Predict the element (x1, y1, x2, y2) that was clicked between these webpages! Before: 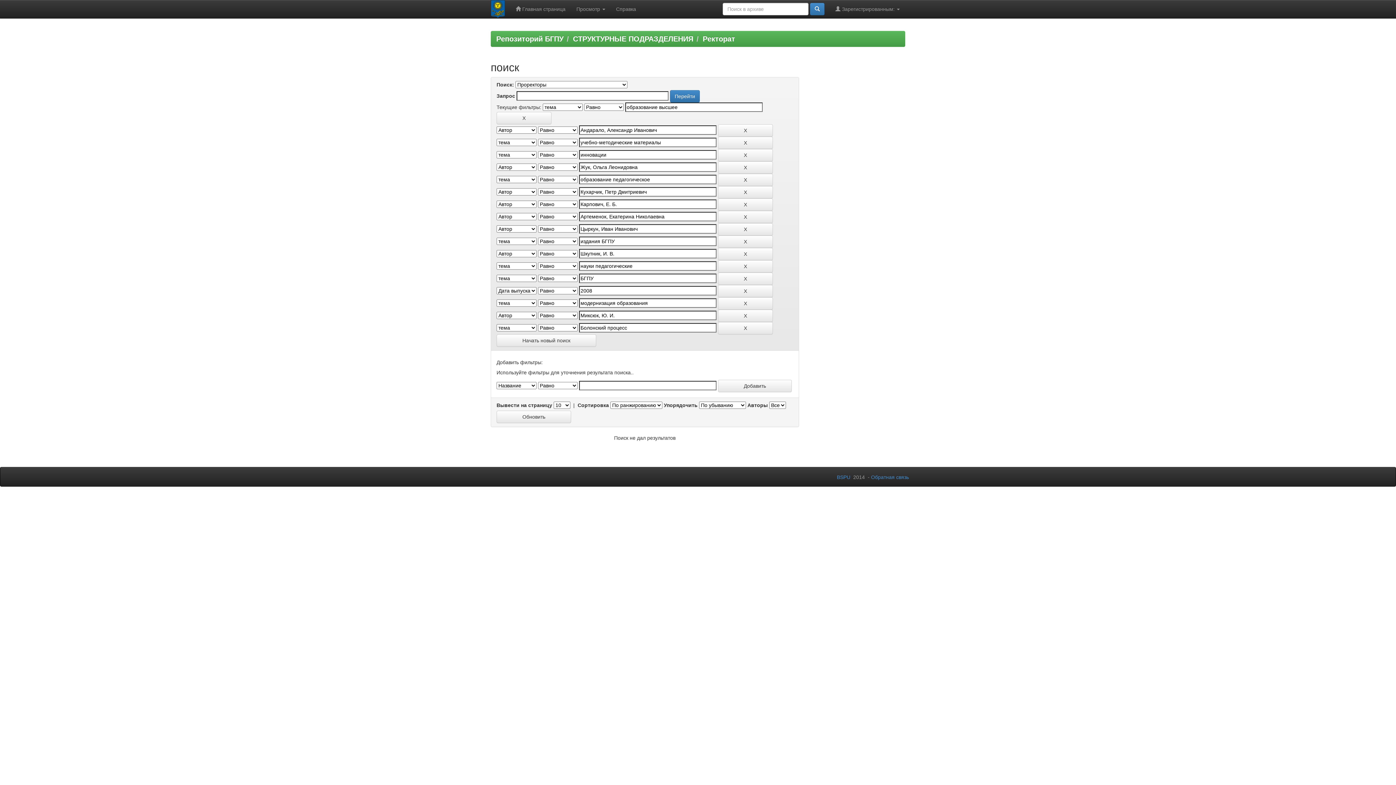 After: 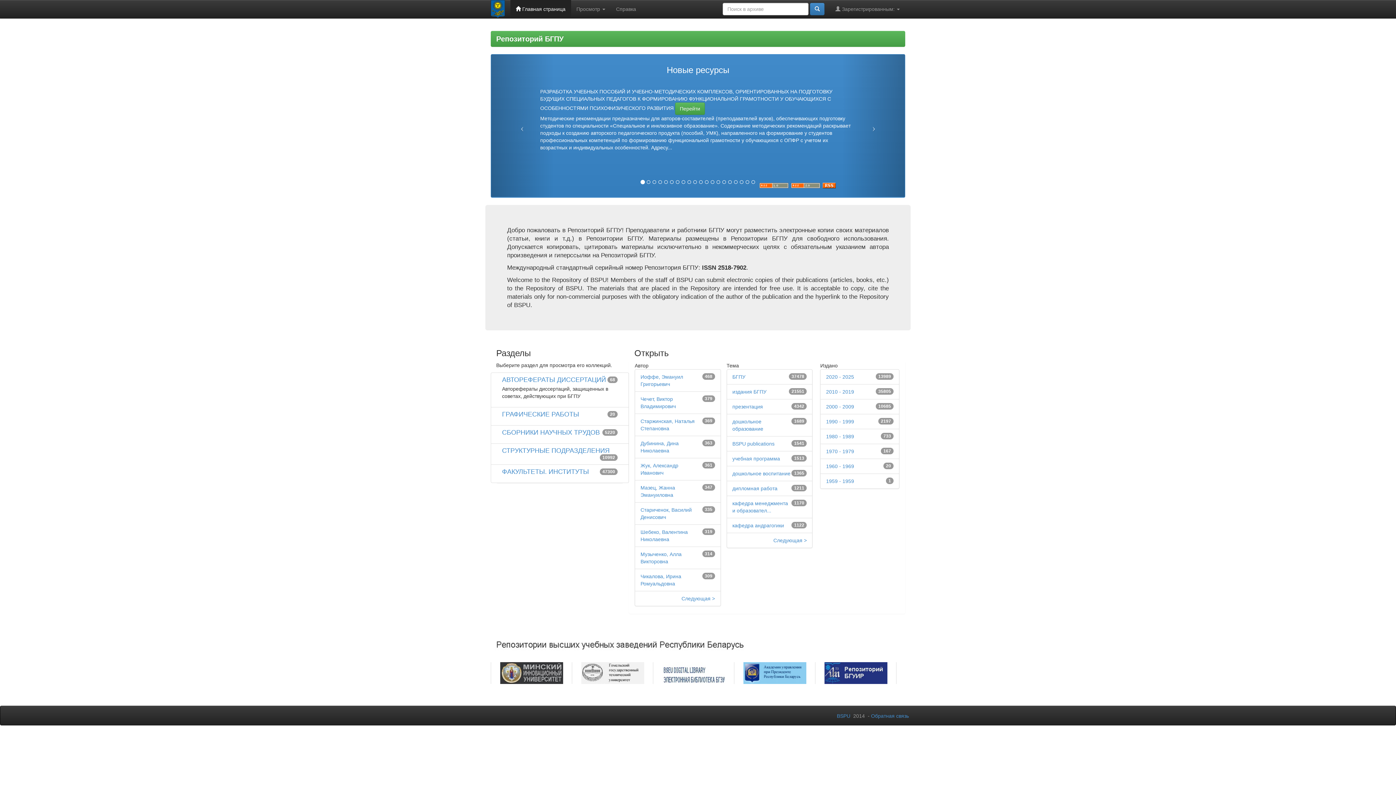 Action: bbox: (496, 34, 563, 42) label: Репозиторий БГПУ